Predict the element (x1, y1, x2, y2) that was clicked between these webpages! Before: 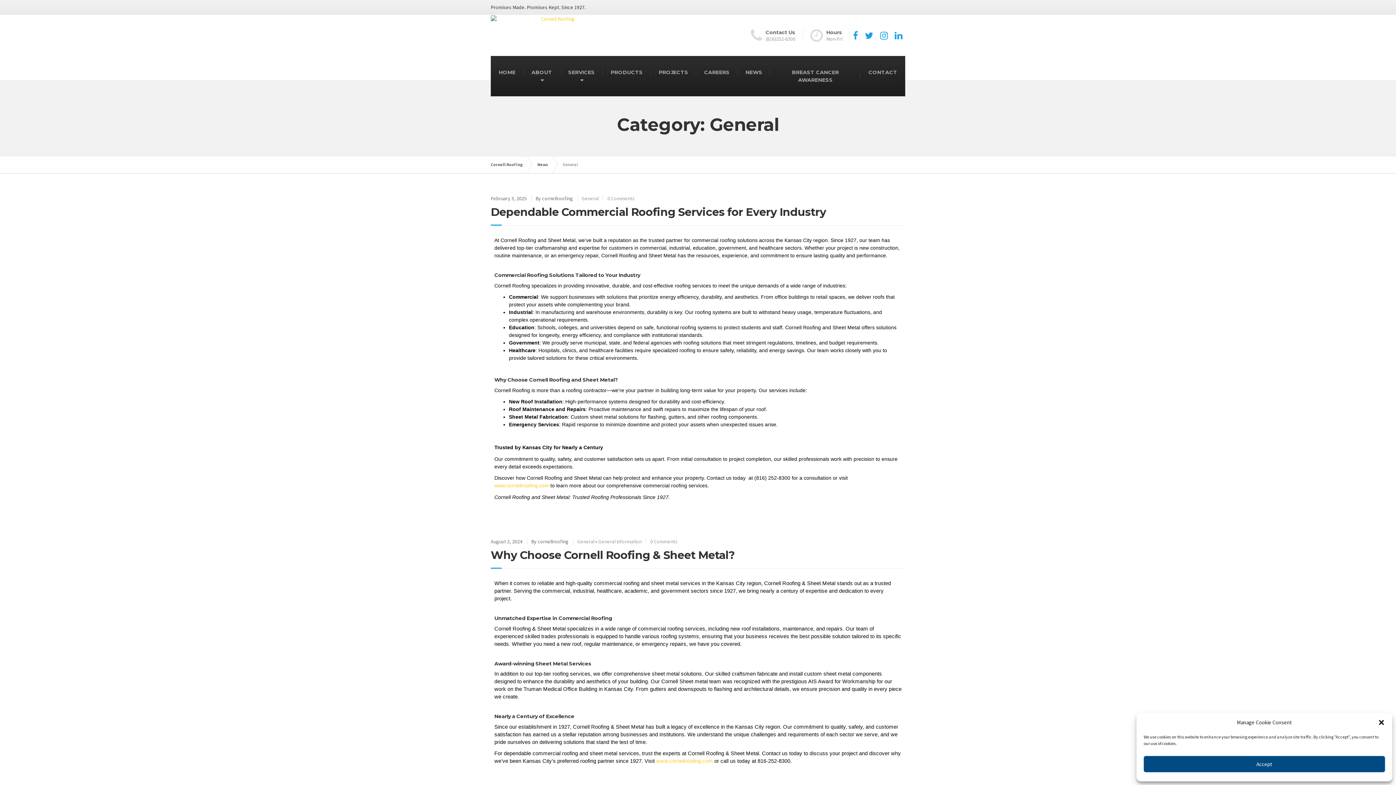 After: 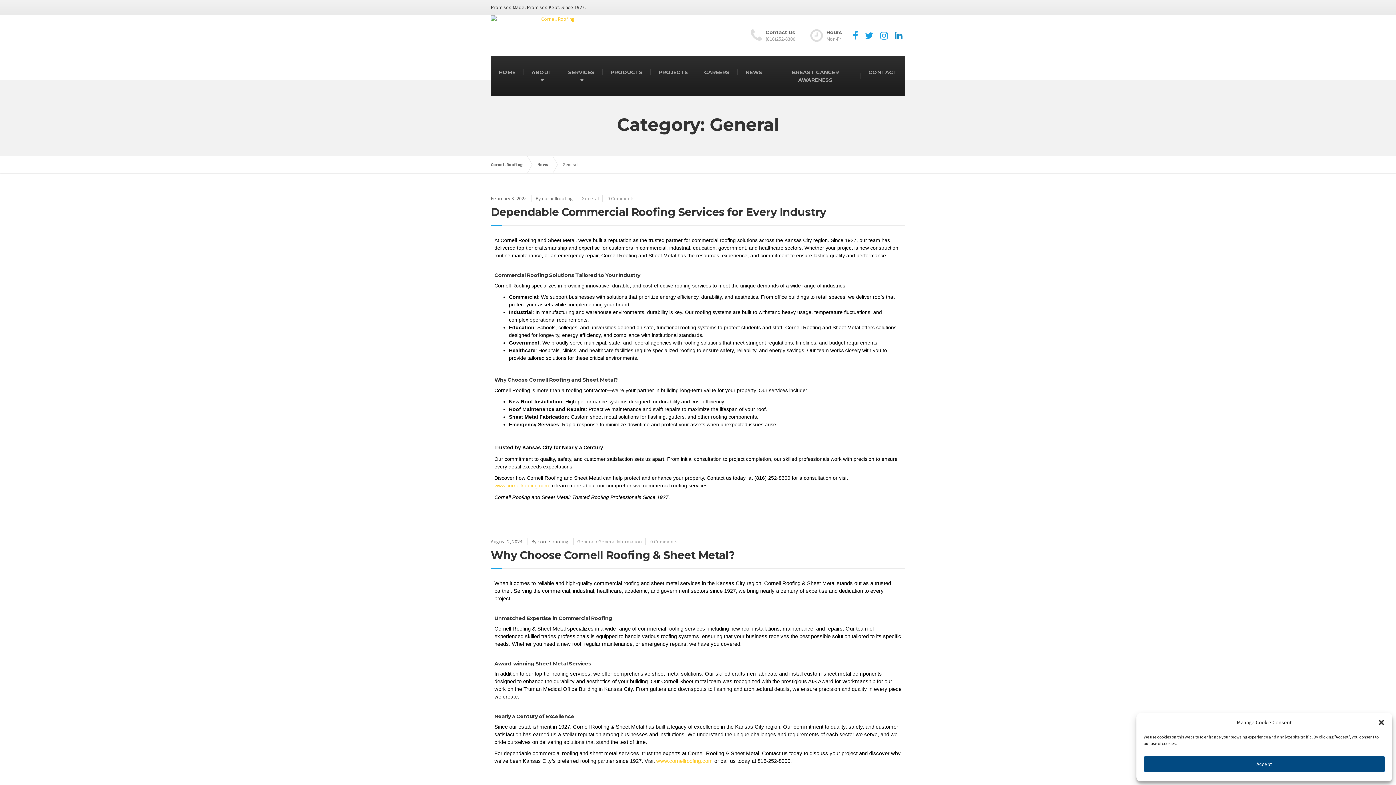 Action: bbox: (892, 29, 905, 41)